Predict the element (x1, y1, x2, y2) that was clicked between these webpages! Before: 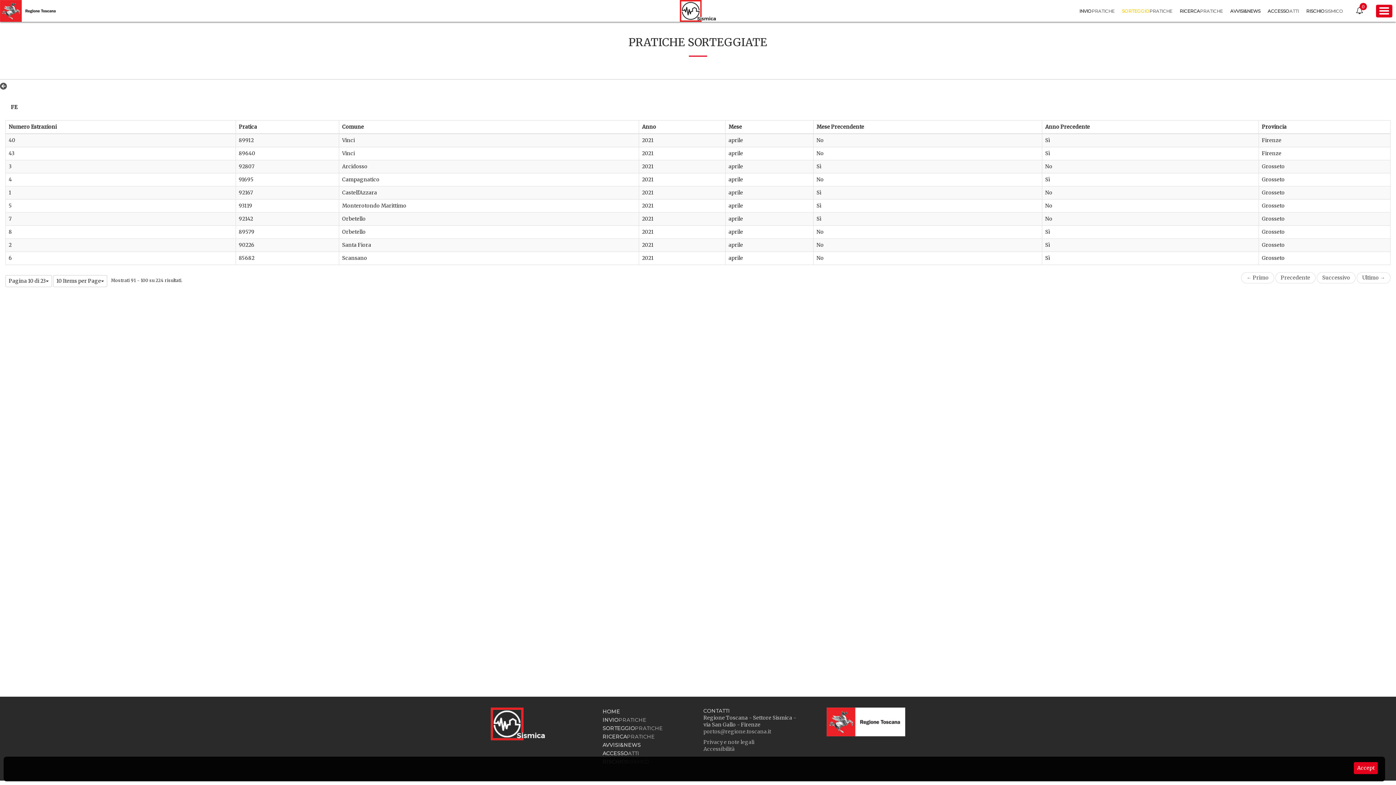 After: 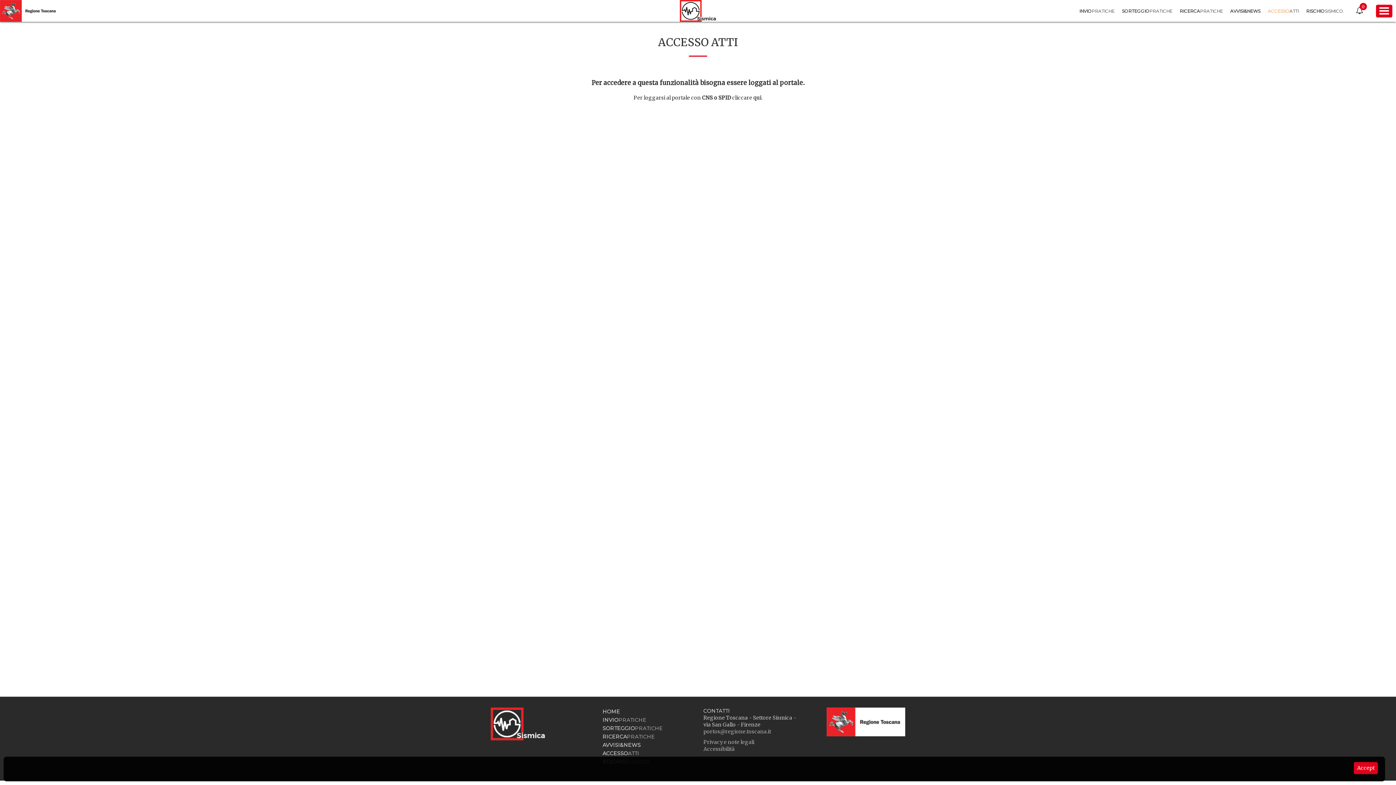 Action: label: ACCESSOATTI bbox: (602, 750, 639, 757)